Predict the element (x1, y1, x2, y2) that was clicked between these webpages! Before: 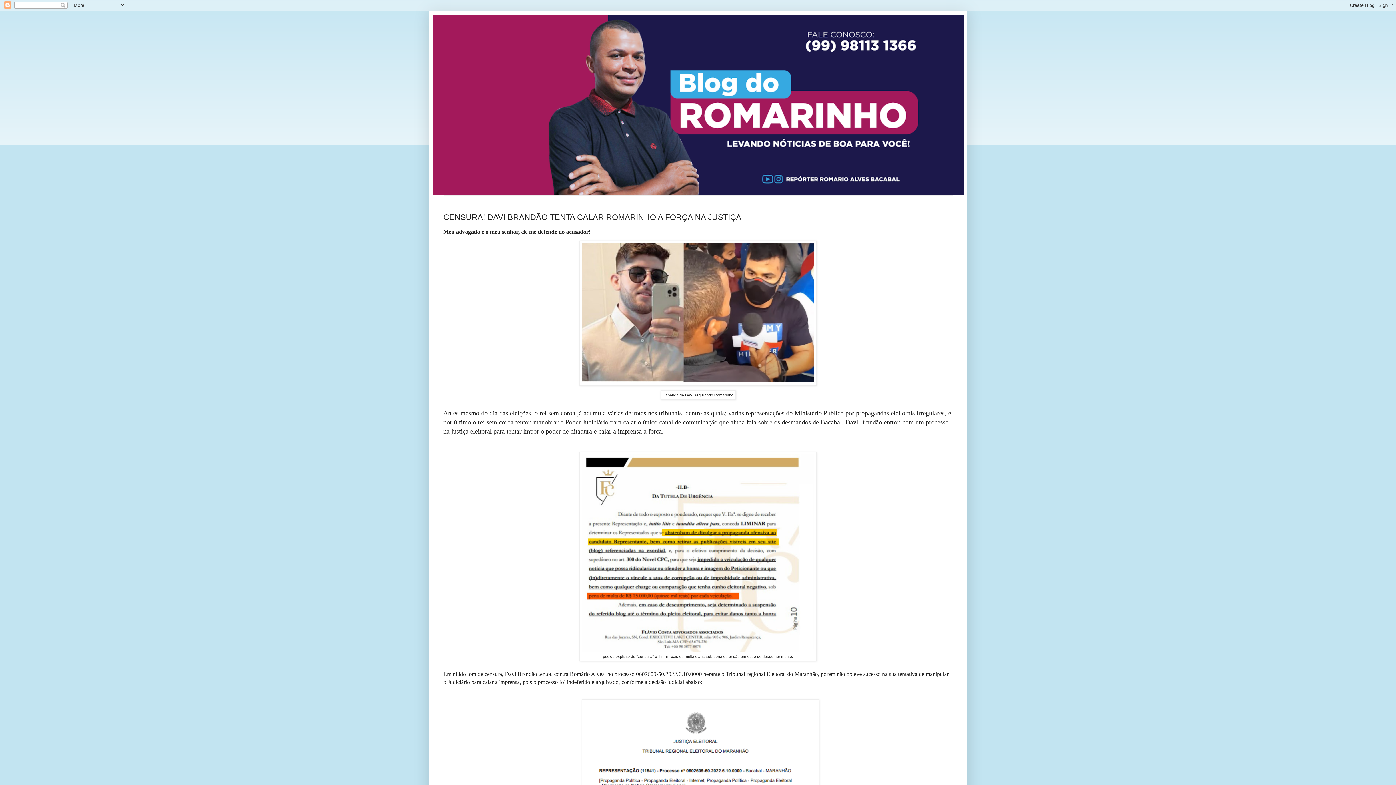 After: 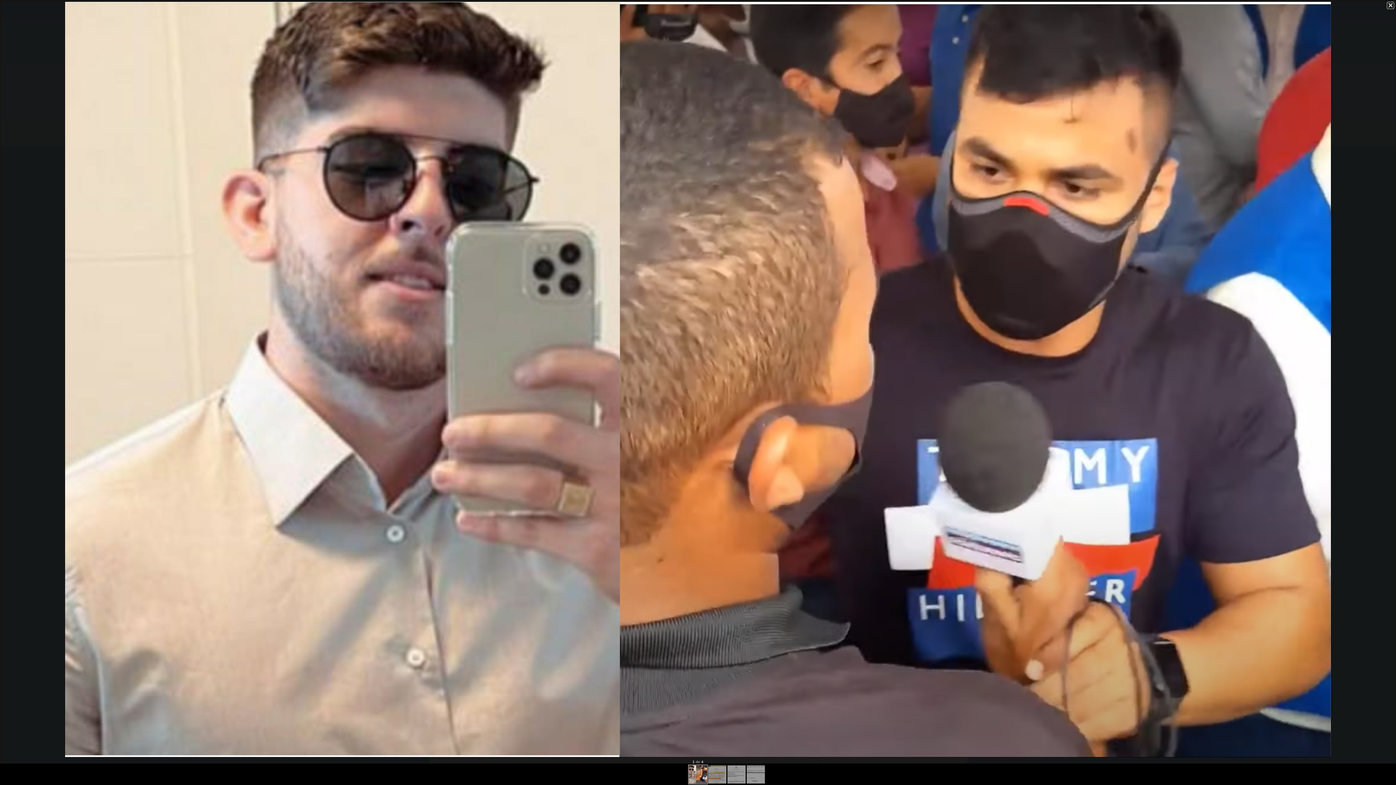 Action: bbox: (581, 377, 814, 382)